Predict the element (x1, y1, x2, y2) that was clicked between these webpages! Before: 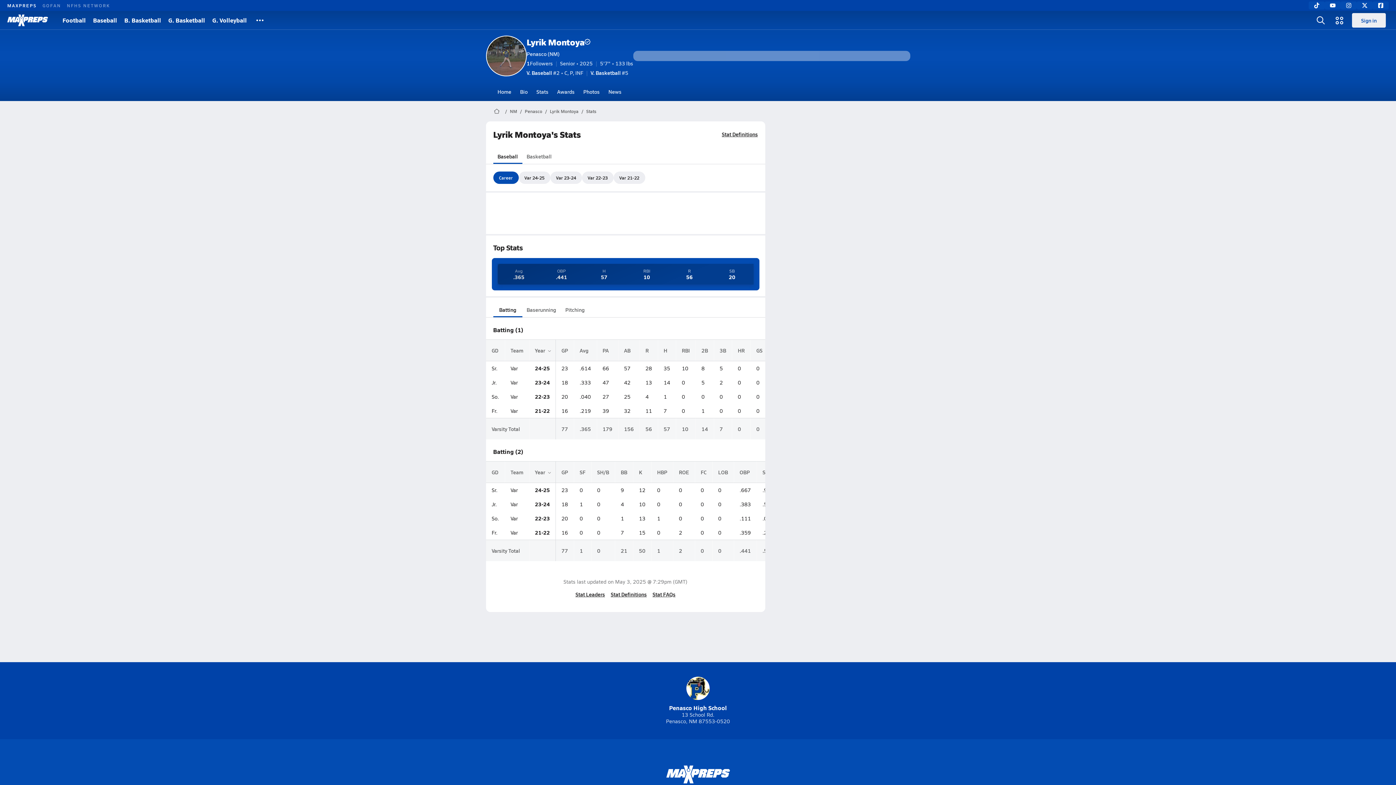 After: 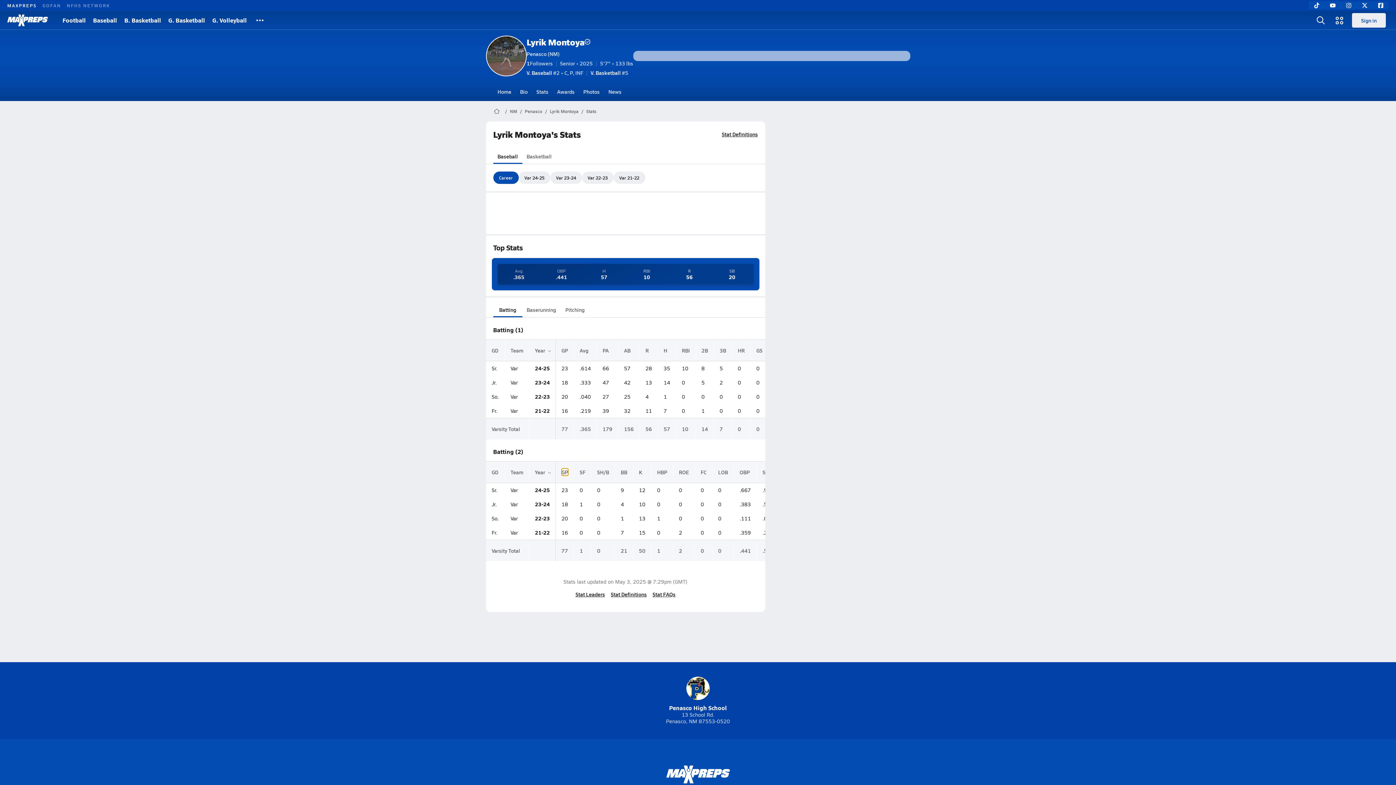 Action: label: GP bbox: (561, 469, 568, 475)